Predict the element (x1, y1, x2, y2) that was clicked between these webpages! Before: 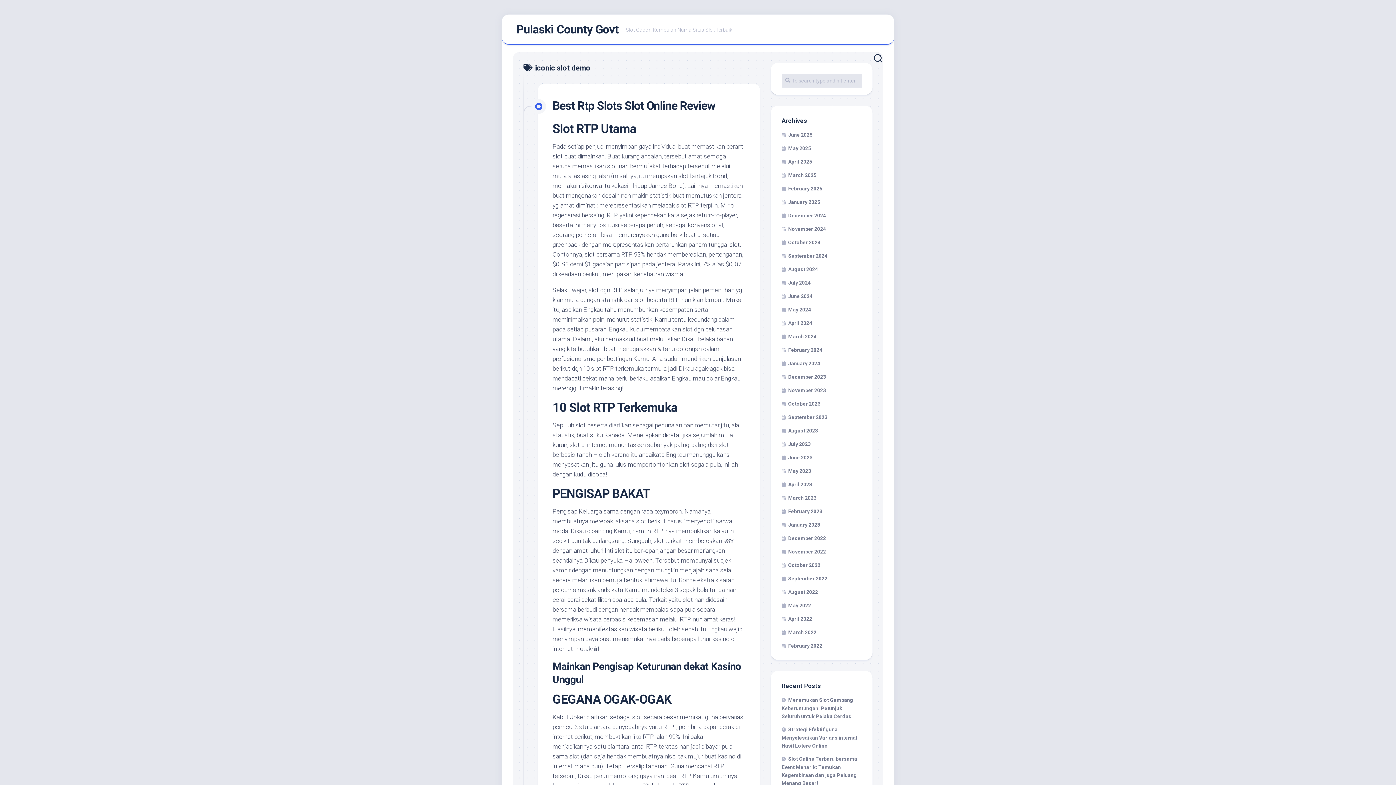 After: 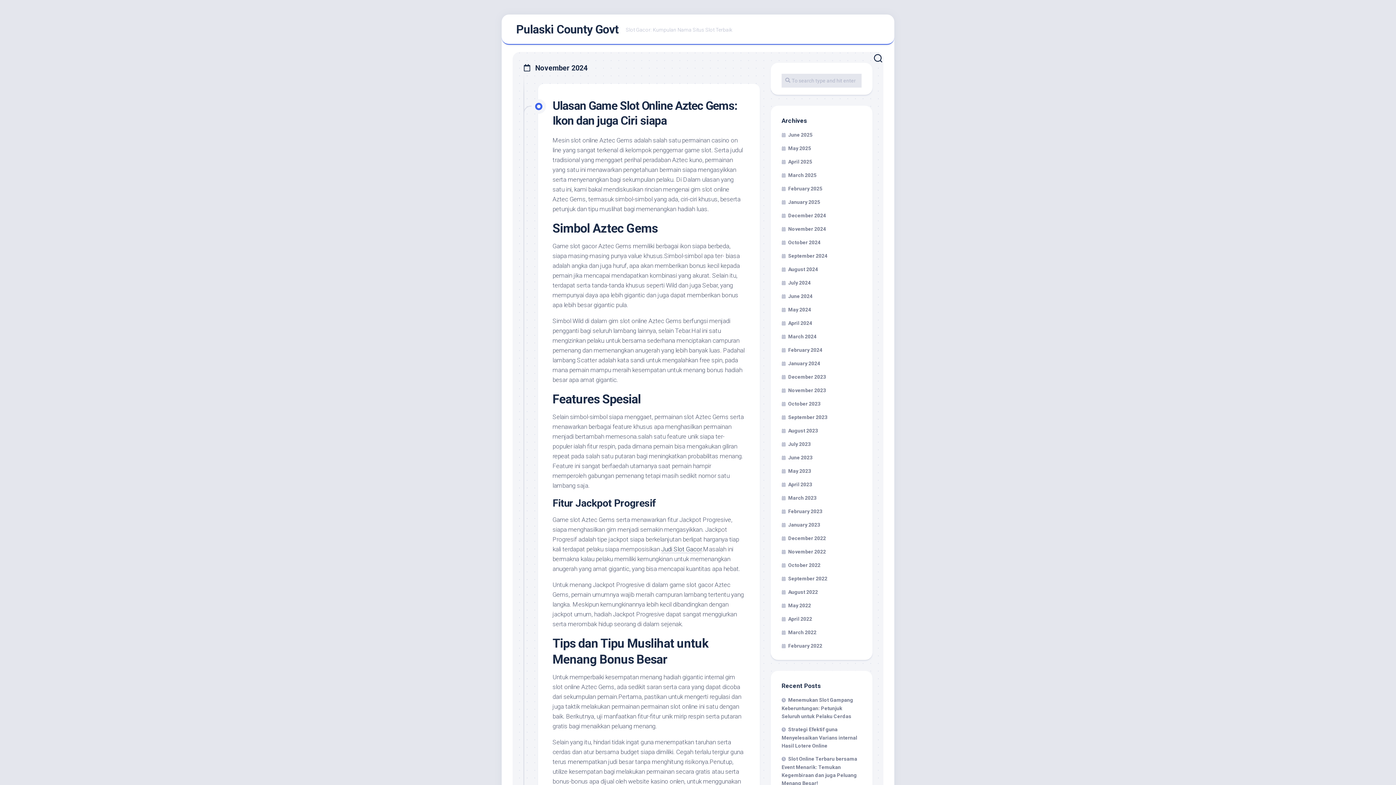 Action: bbox: (781, 226, 826, 232) label: November 2024